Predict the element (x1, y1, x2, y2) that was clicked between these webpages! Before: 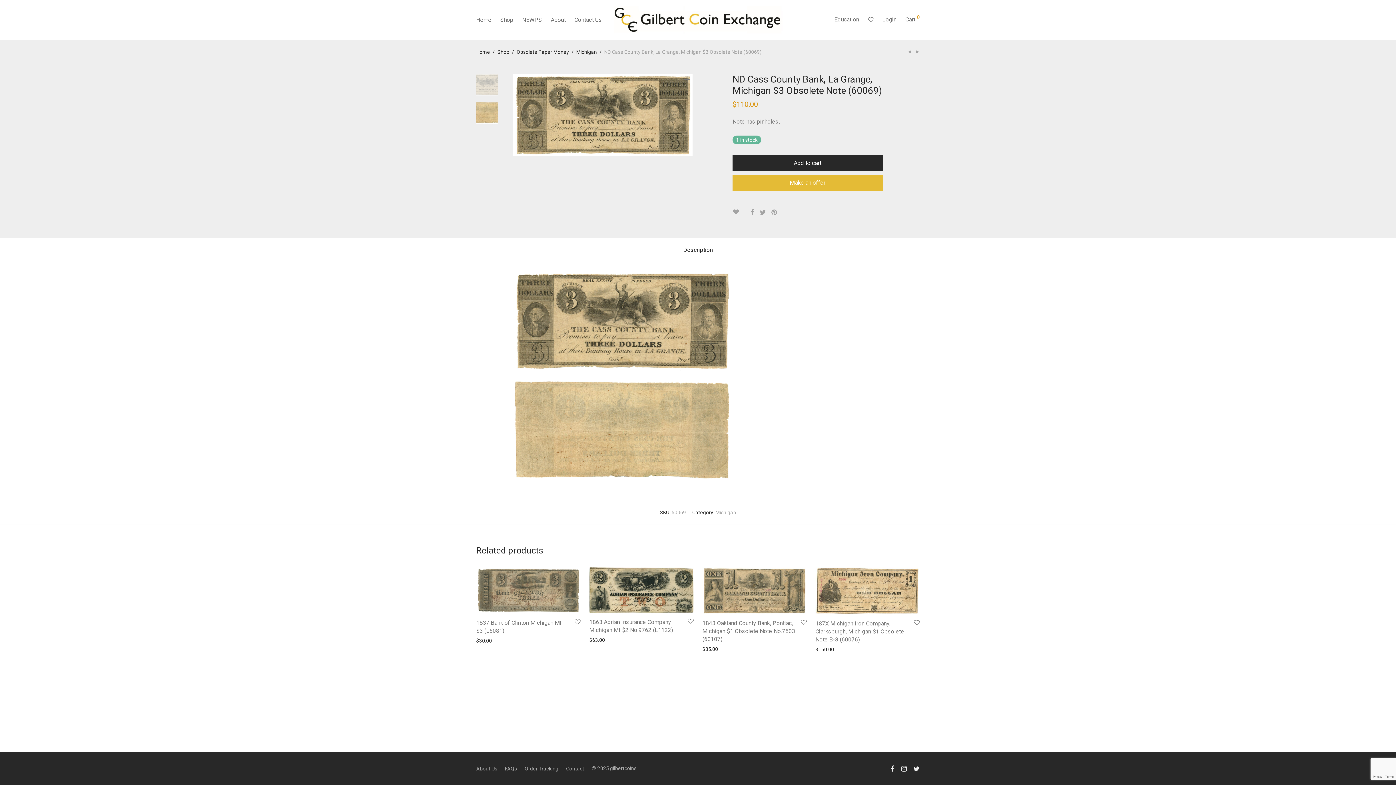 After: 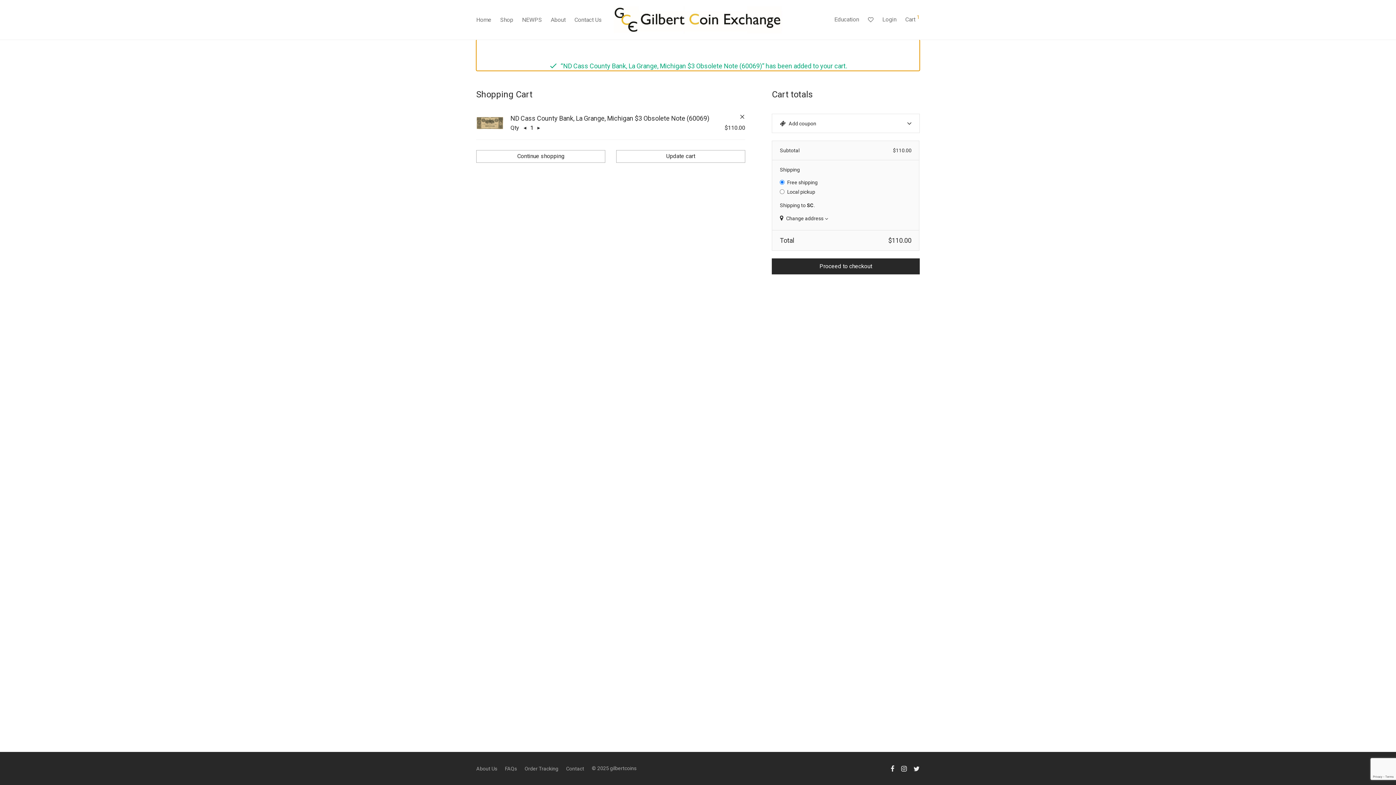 Action: bbox: (732, 155, 882, 171) label: Add to cart